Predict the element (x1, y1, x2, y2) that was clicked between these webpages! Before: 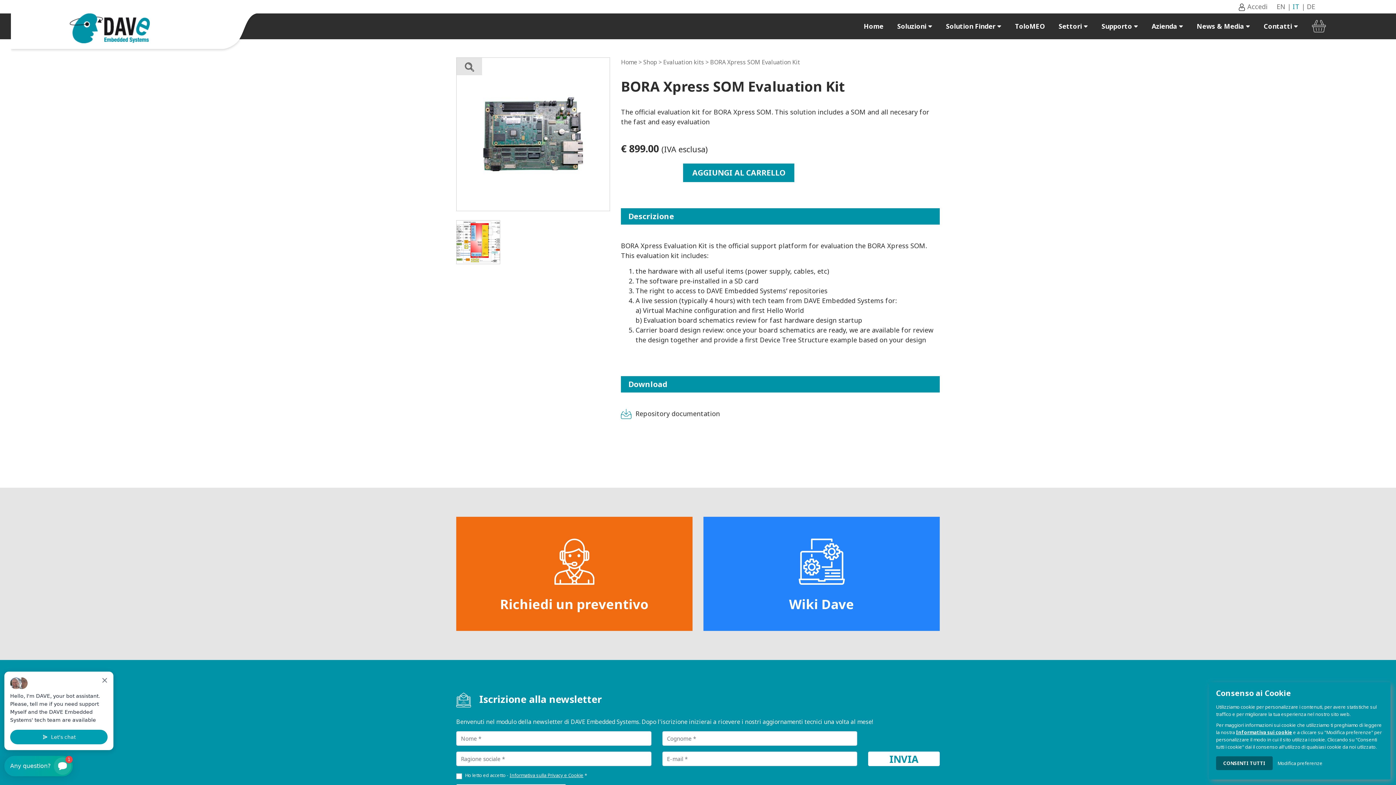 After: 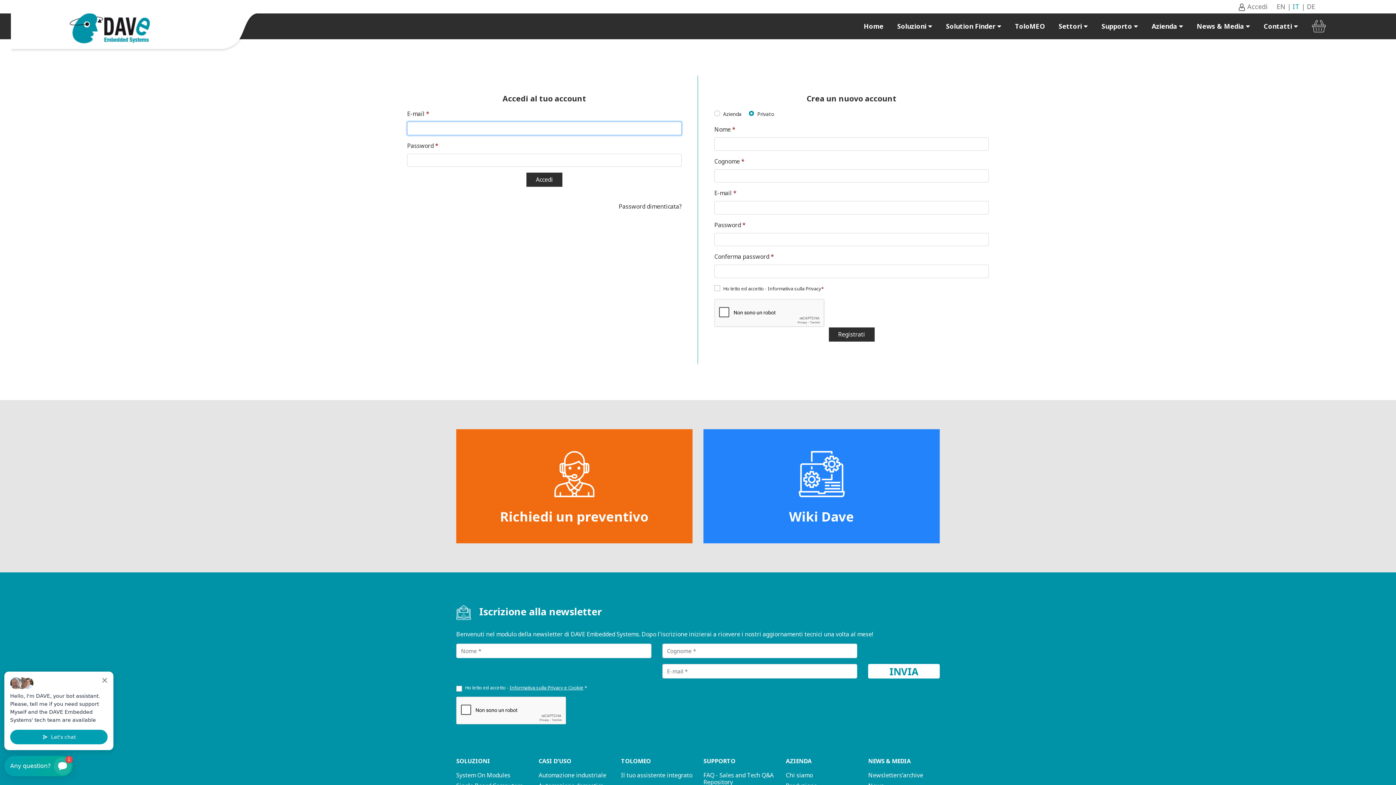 Action: bbox: (1238, 2, 1268, 10) label:  Accedi